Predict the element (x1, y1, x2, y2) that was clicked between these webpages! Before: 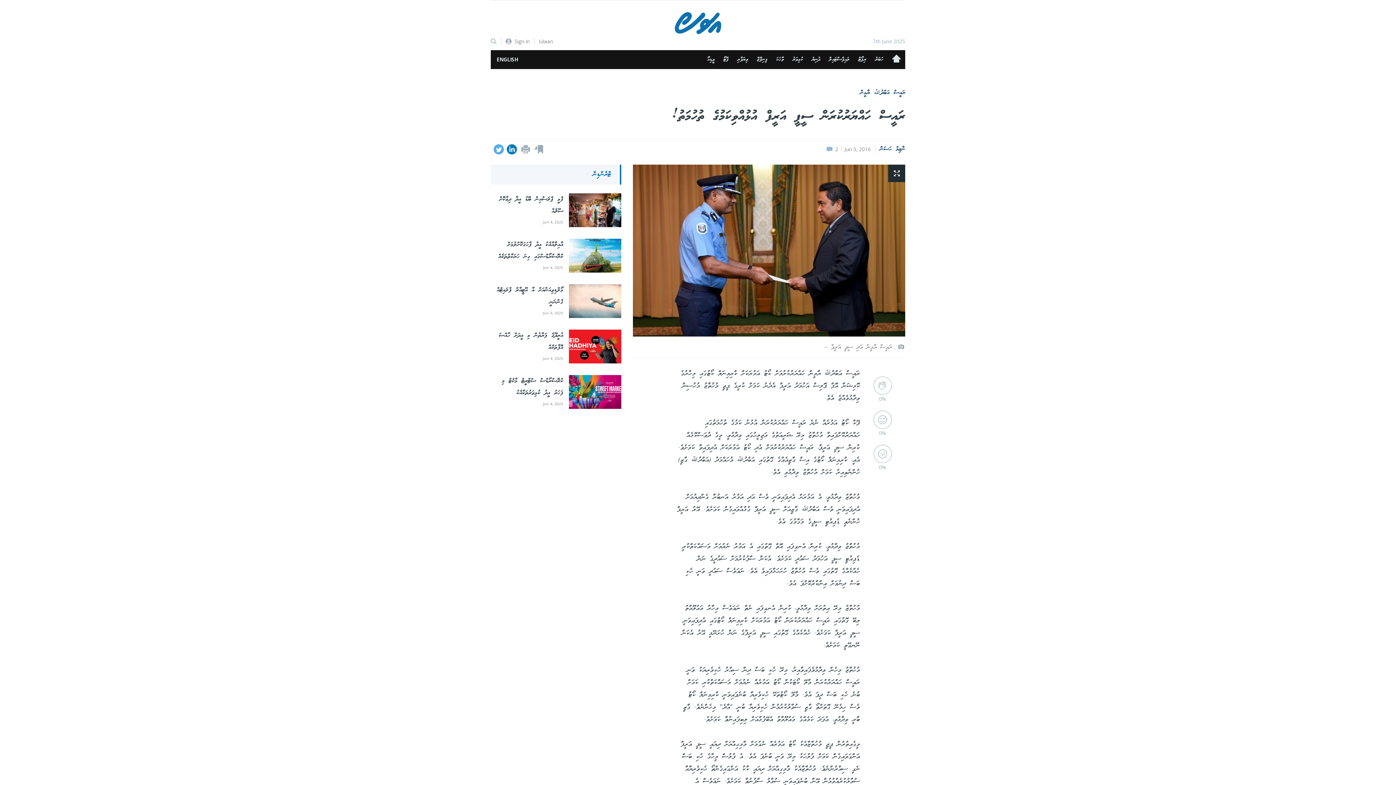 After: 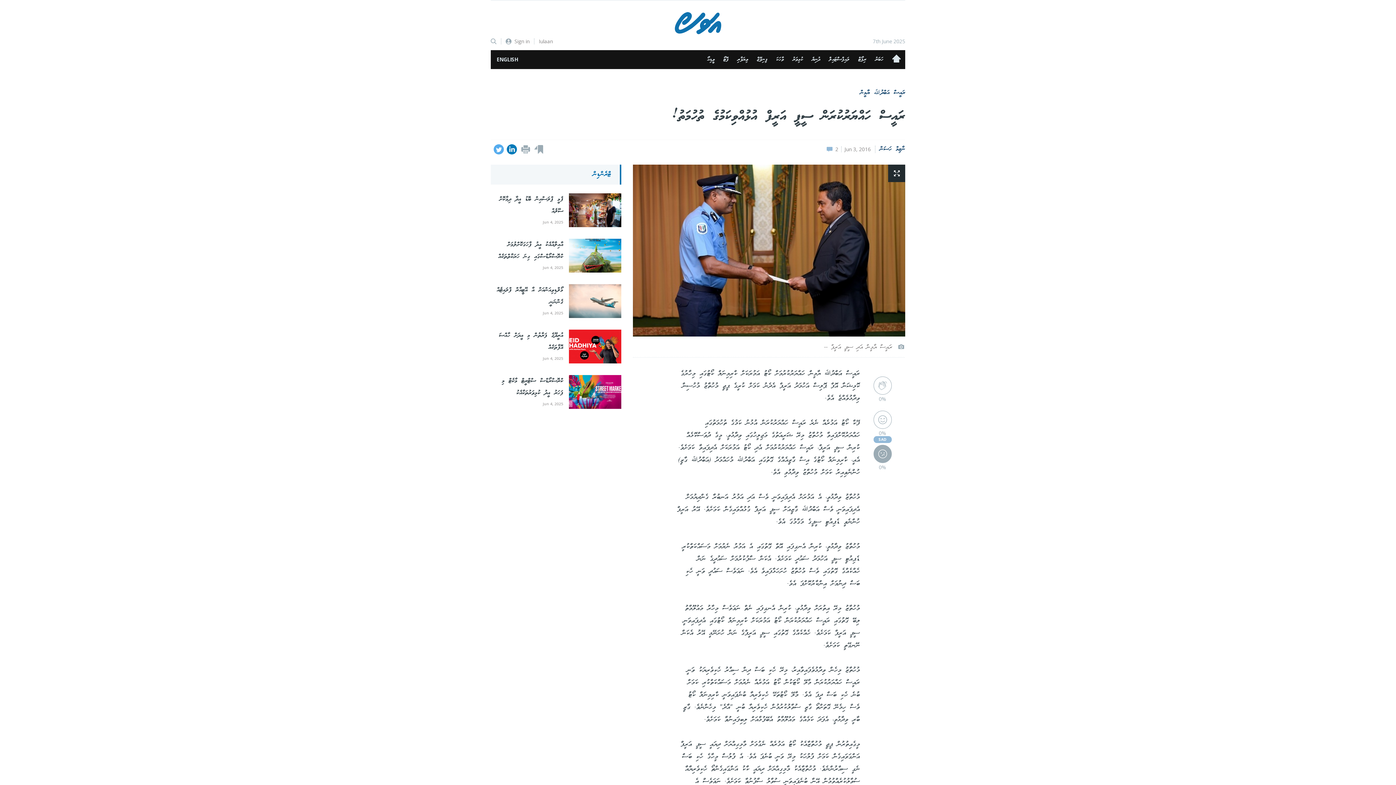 Action: bbox: (873, 444, 891, 463)